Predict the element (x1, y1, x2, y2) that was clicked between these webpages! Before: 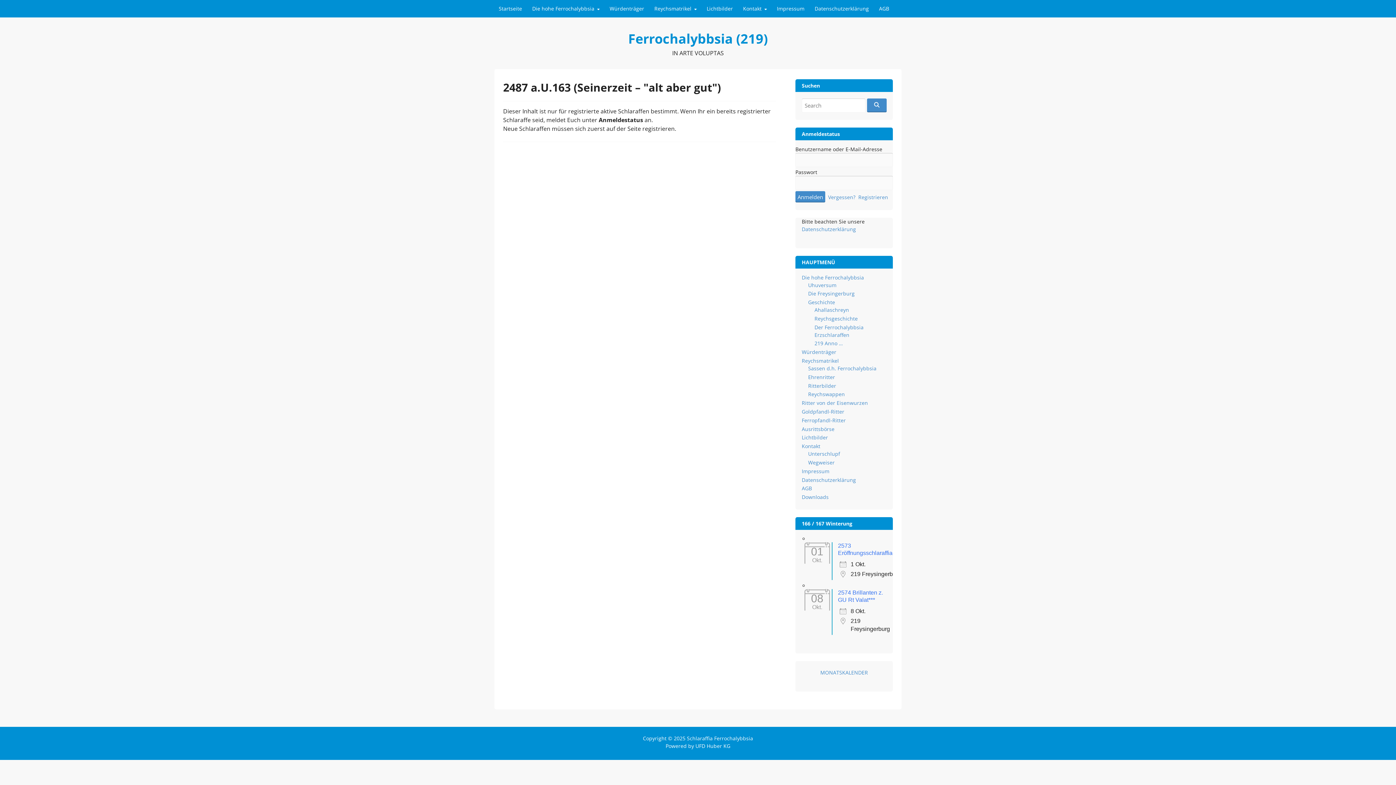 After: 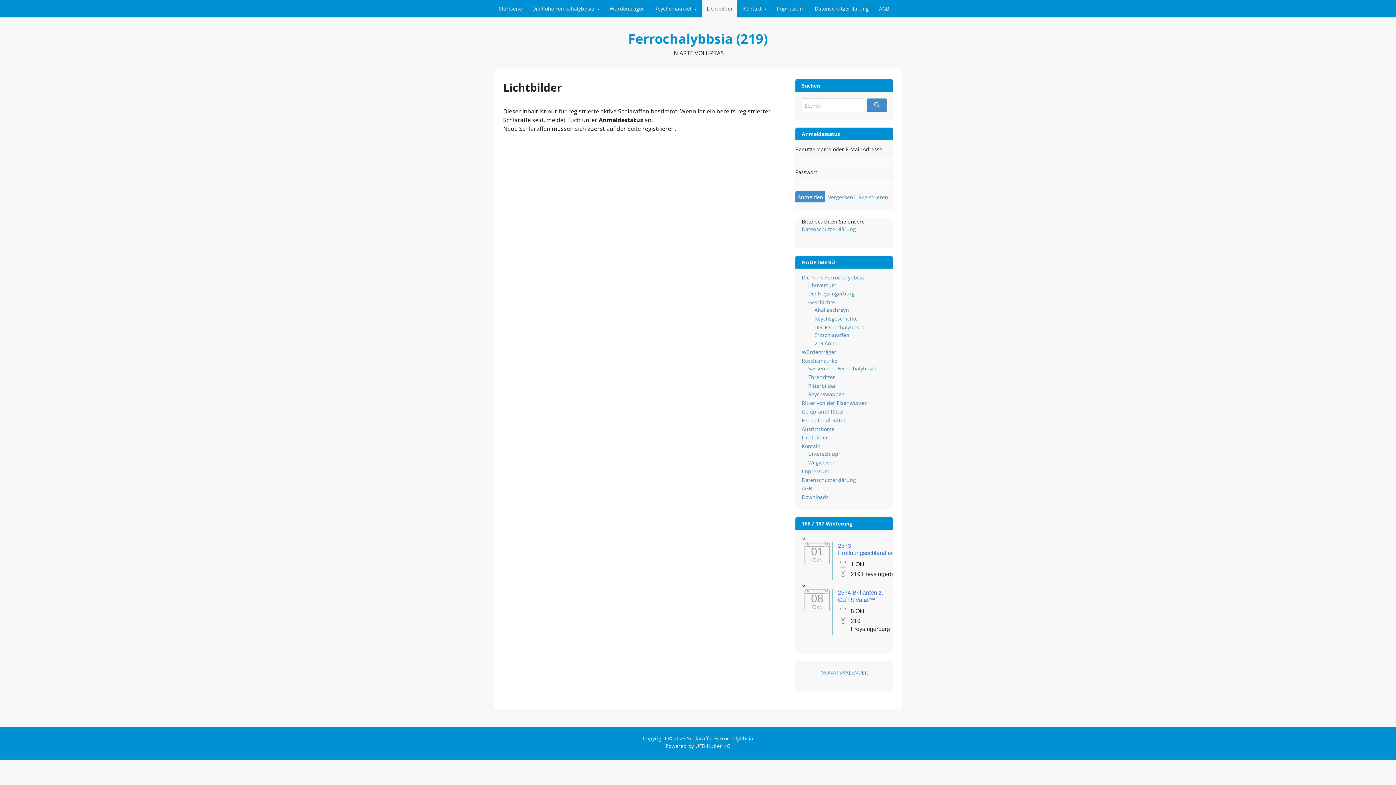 Action: label: Lichtbilder bbox: (702, 0, 737, 17)